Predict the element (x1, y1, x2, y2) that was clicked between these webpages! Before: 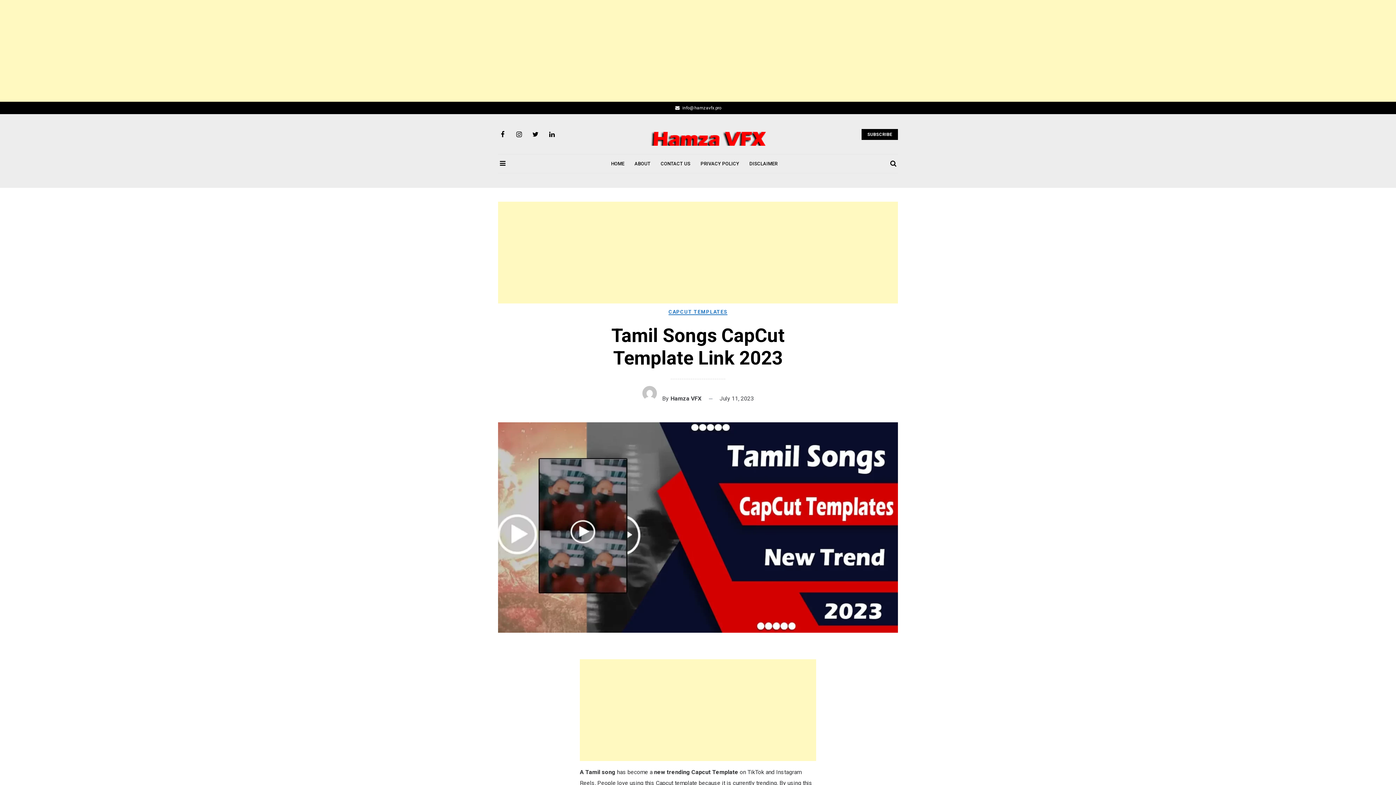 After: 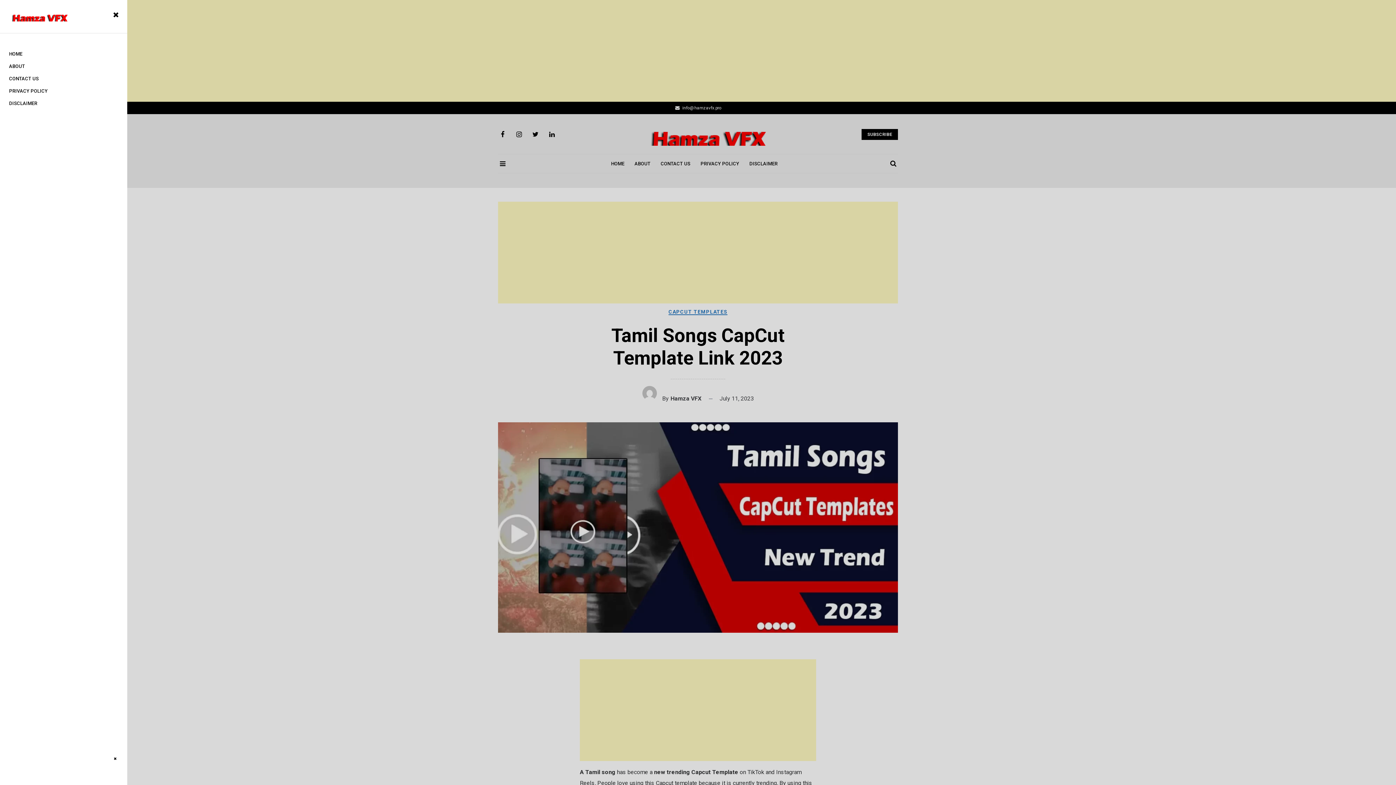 Action: bbox: (498, 159, 507, 167)